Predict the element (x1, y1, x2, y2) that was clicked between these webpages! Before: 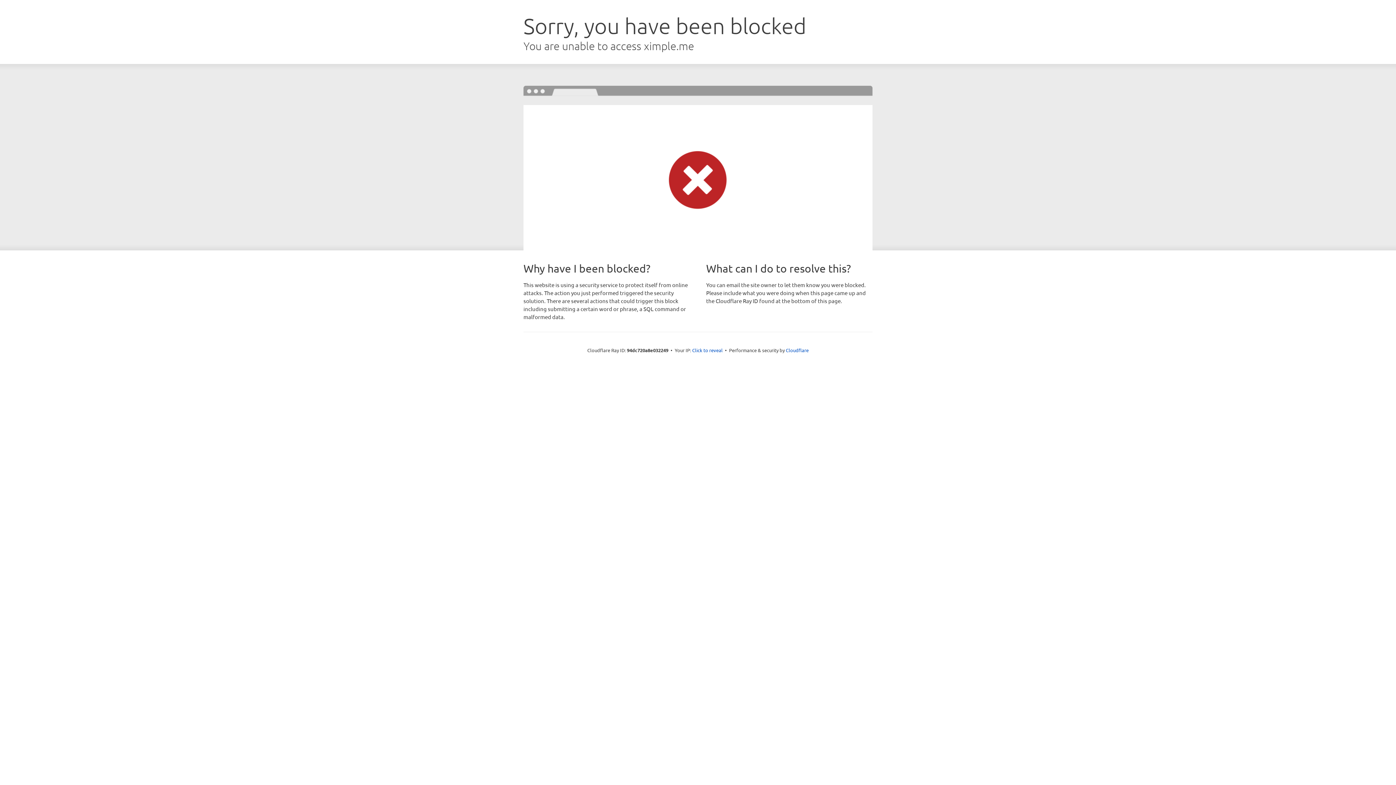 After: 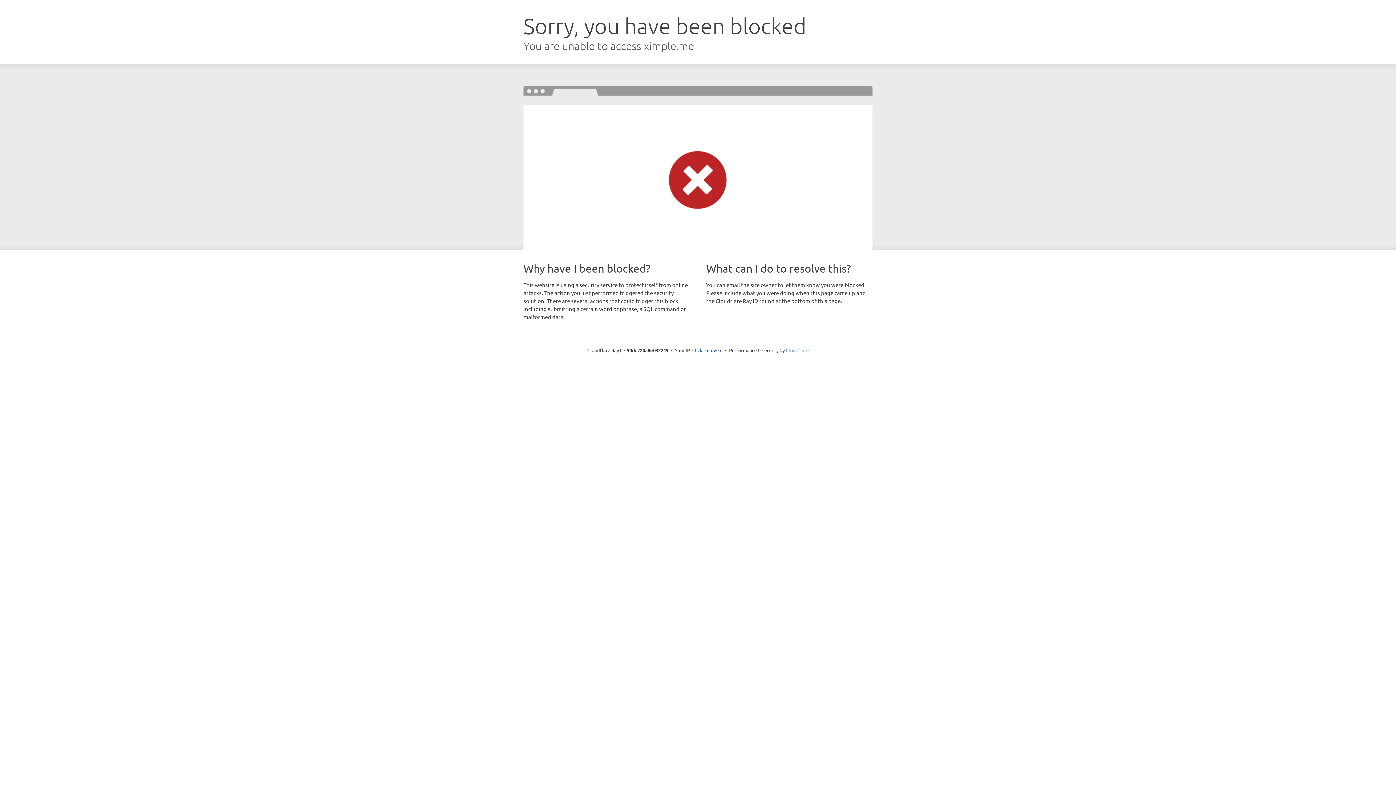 Action: bbox: (786, 347, 808, 353) label: Cloudflare